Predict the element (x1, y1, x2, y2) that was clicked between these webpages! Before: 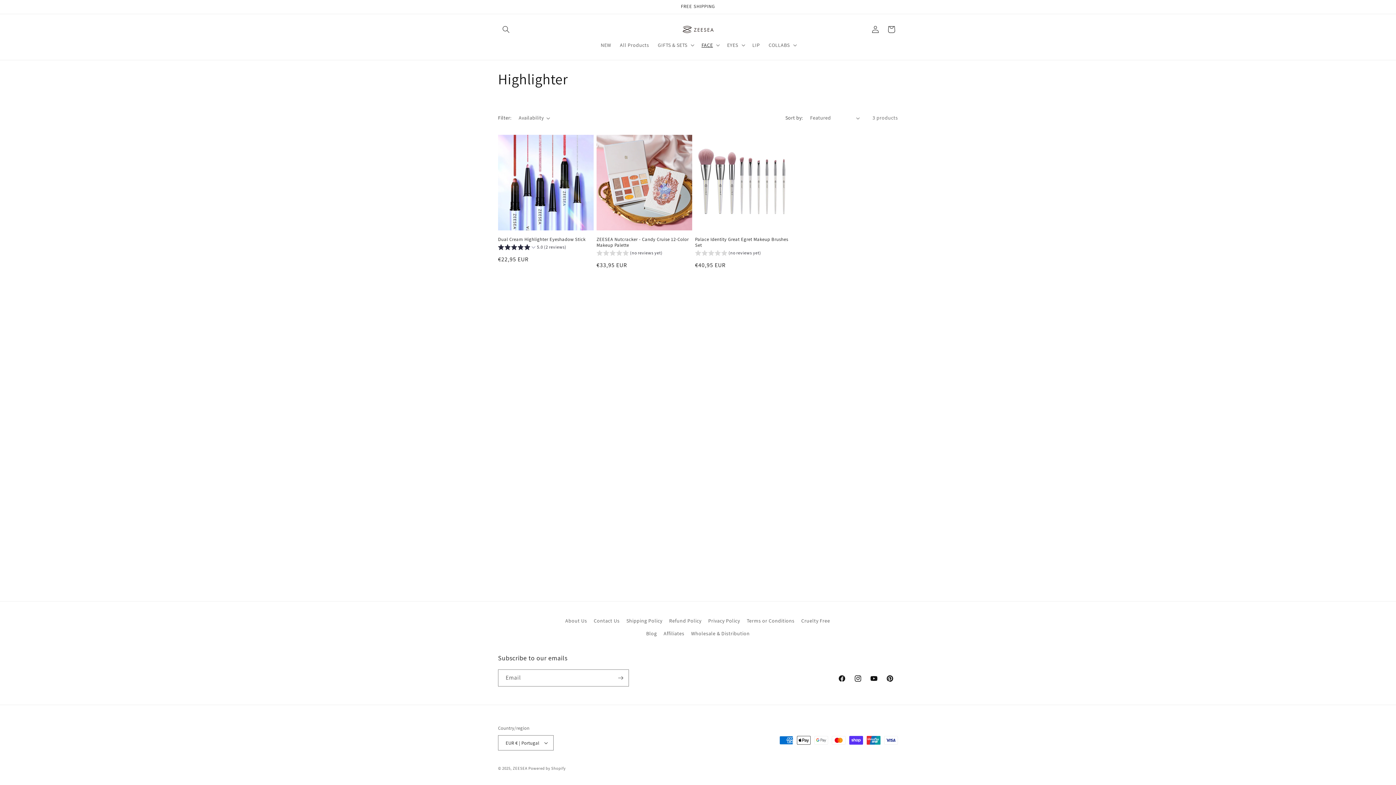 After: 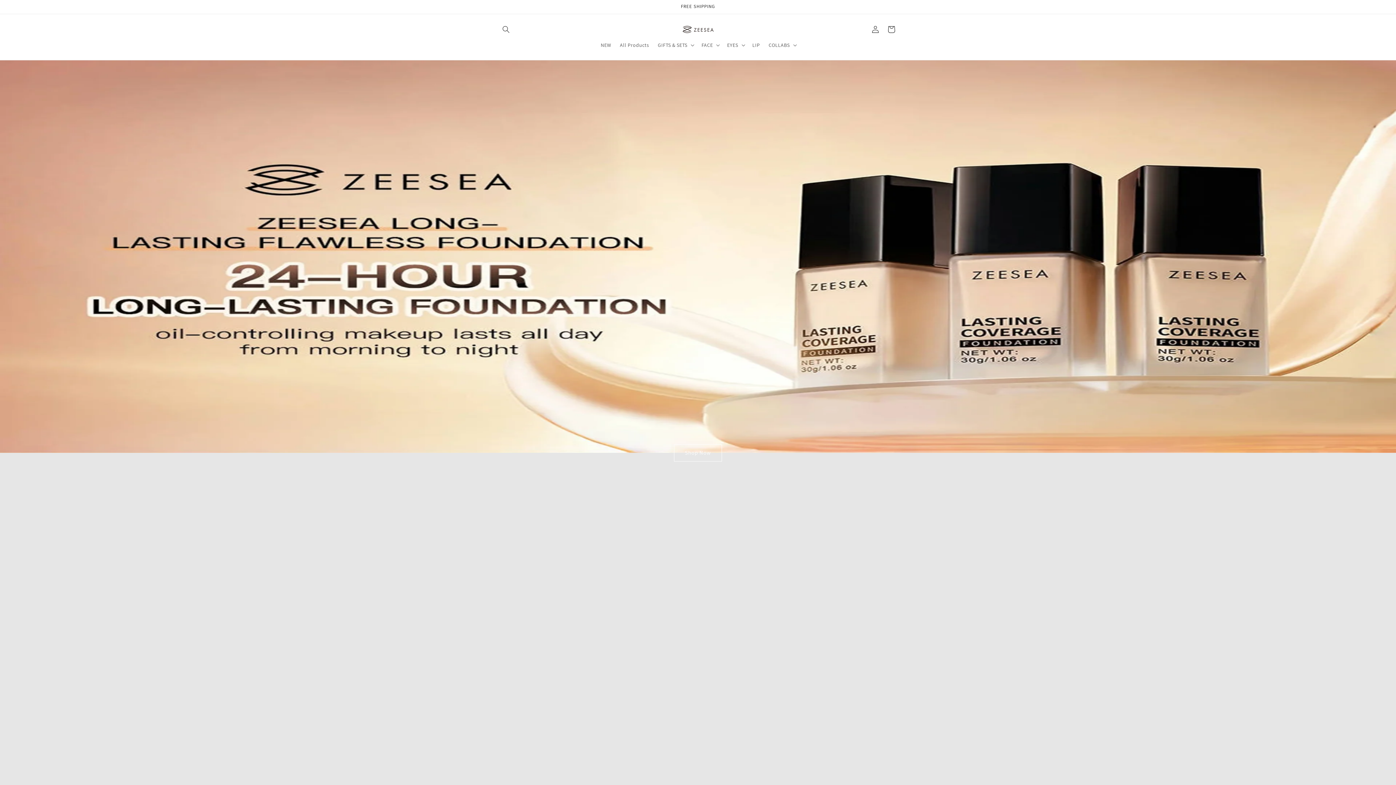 Action: label: ZEESEA bbox: (512, 766, 527, 771)